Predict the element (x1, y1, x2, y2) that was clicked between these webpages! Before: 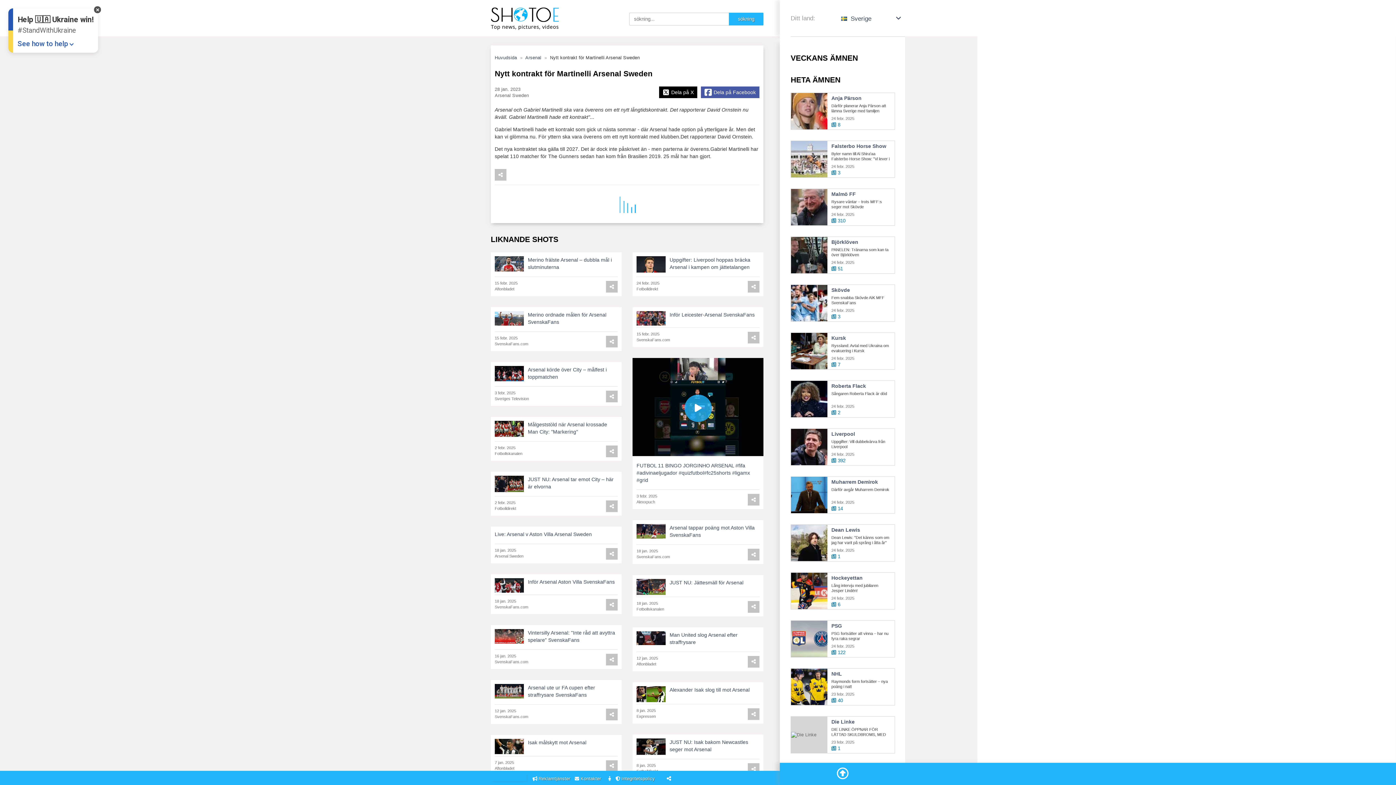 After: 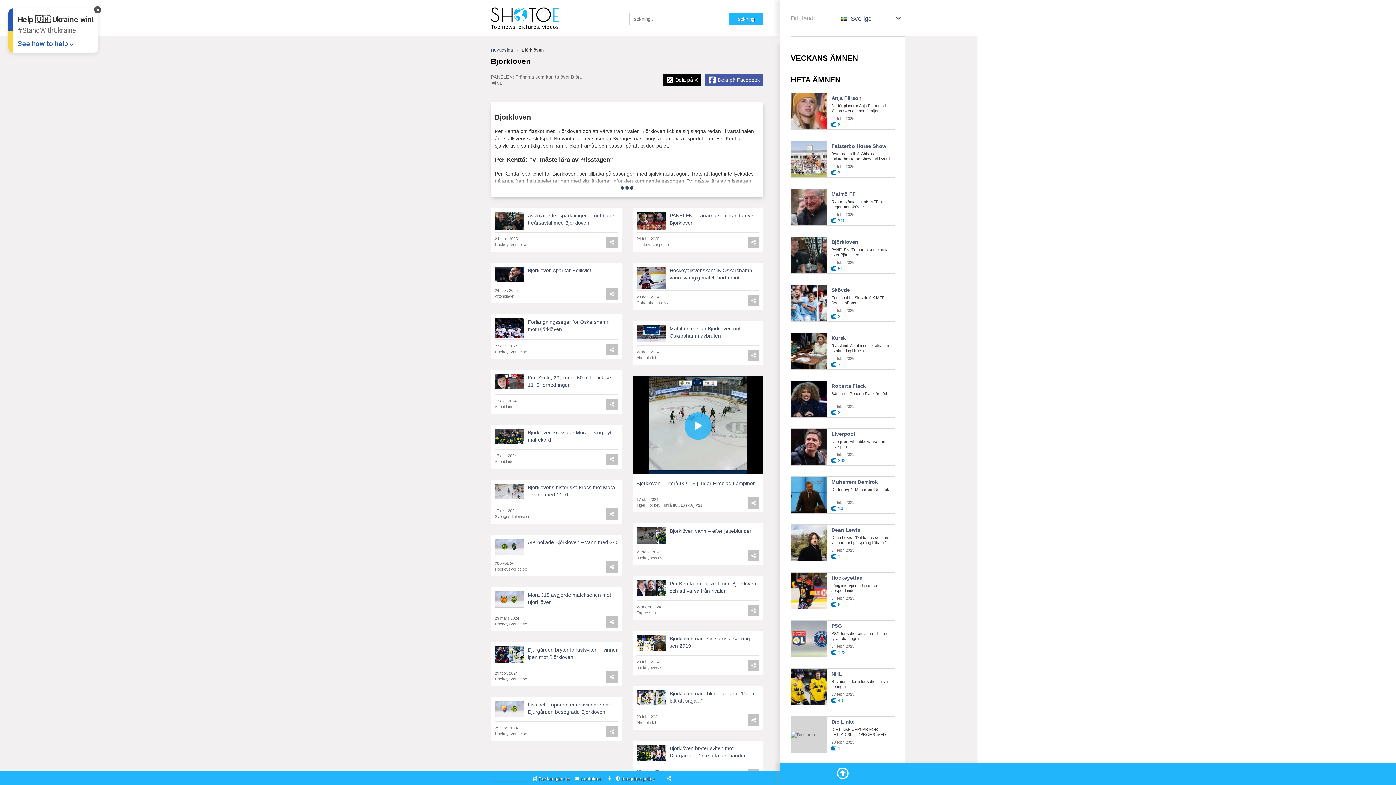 Action: bbox: (831, 239, 858, 245) label: Björklöven